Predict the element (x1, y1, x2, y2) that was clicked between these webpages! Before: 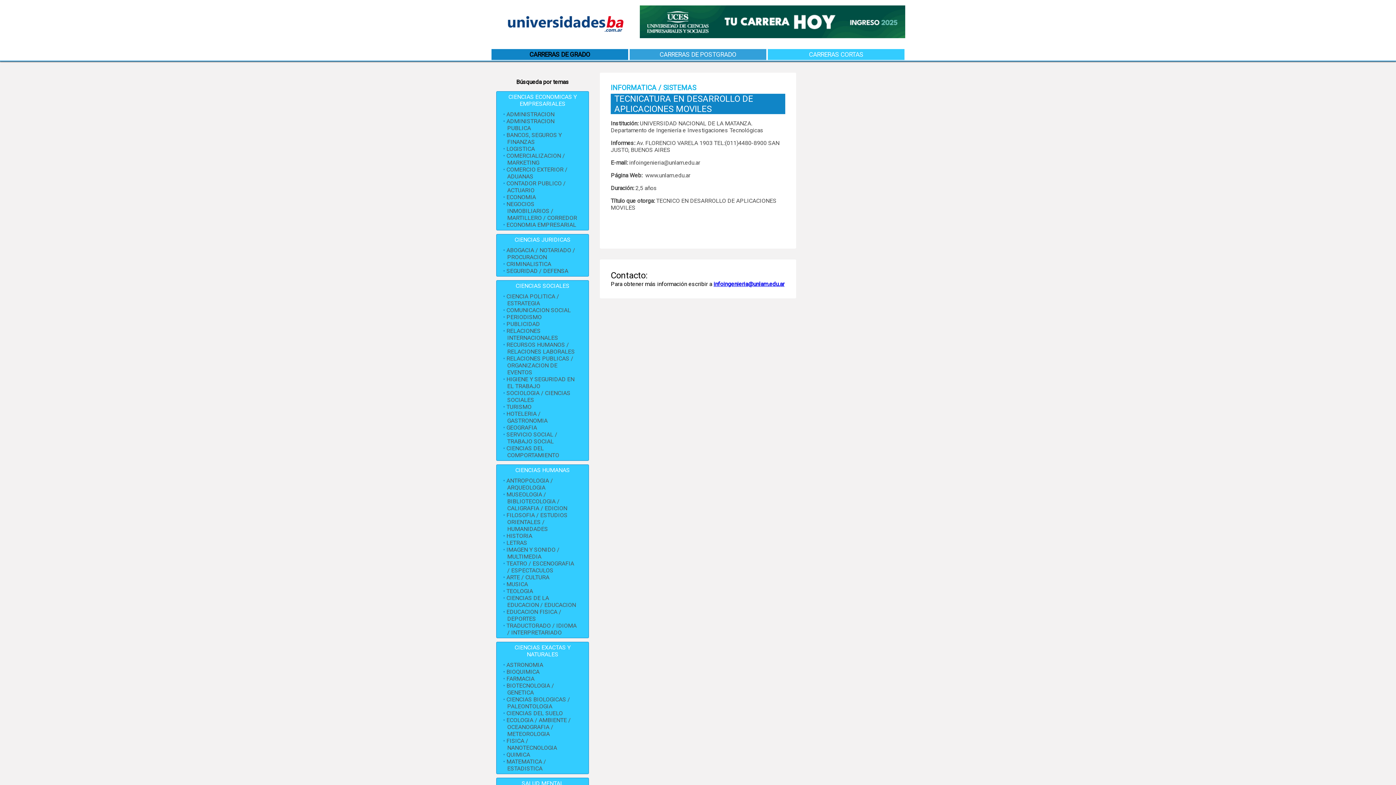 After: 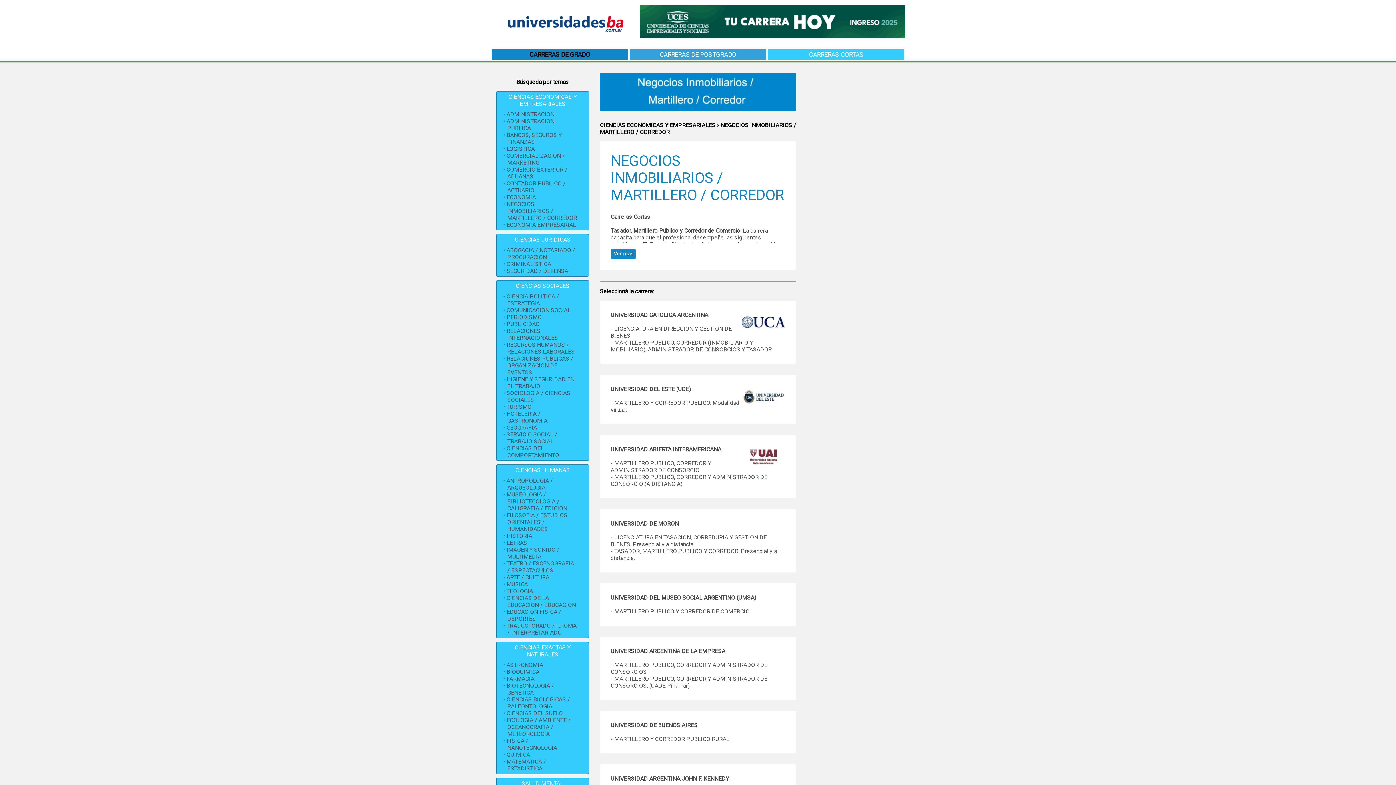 Action: label: NEGOCIOS INMOBILIARIOS / MARTILLERO / CORREDOR bbox: (506, 200, 577, 221)